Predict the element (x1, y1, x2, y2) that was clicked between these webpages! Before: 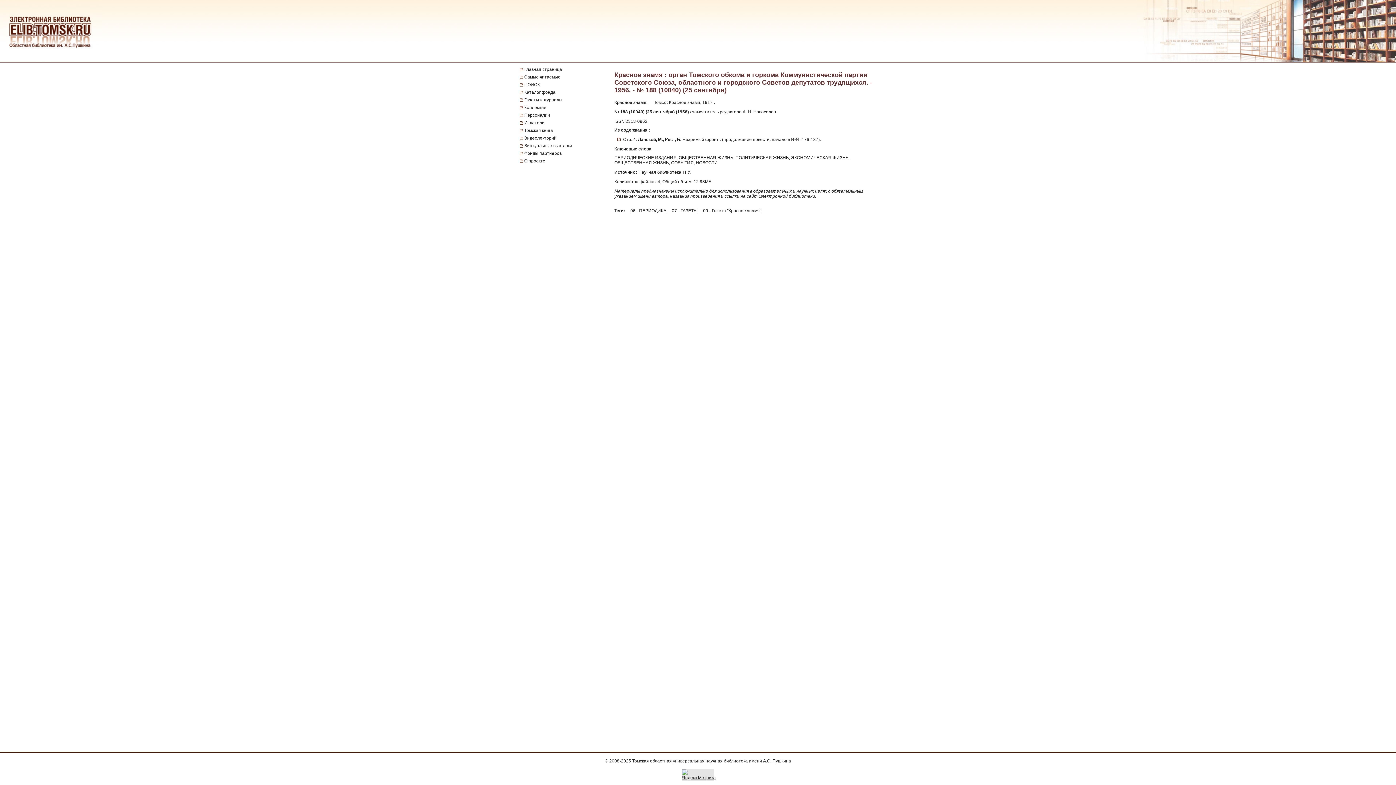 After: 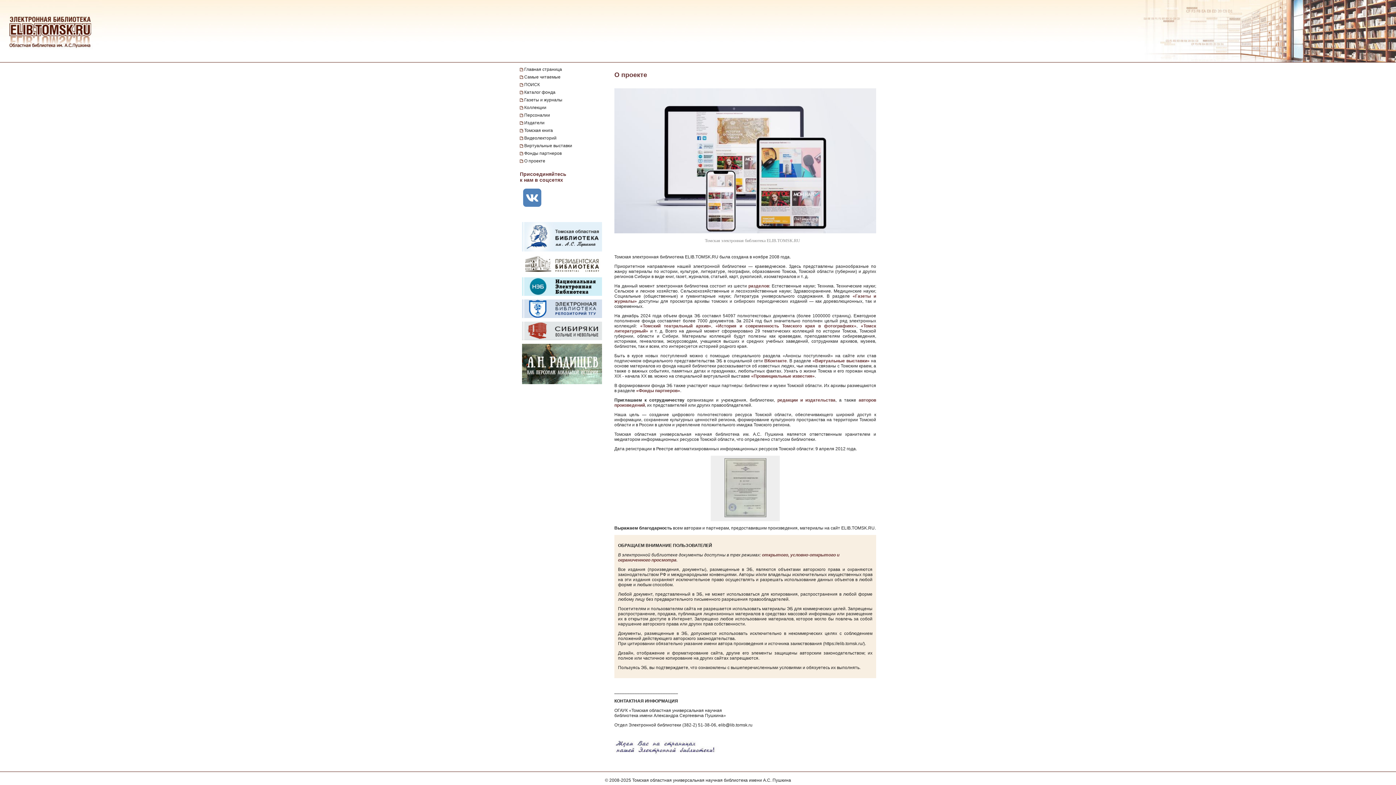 Action: bbox: (520, 157, 611, 164) label: О проекте